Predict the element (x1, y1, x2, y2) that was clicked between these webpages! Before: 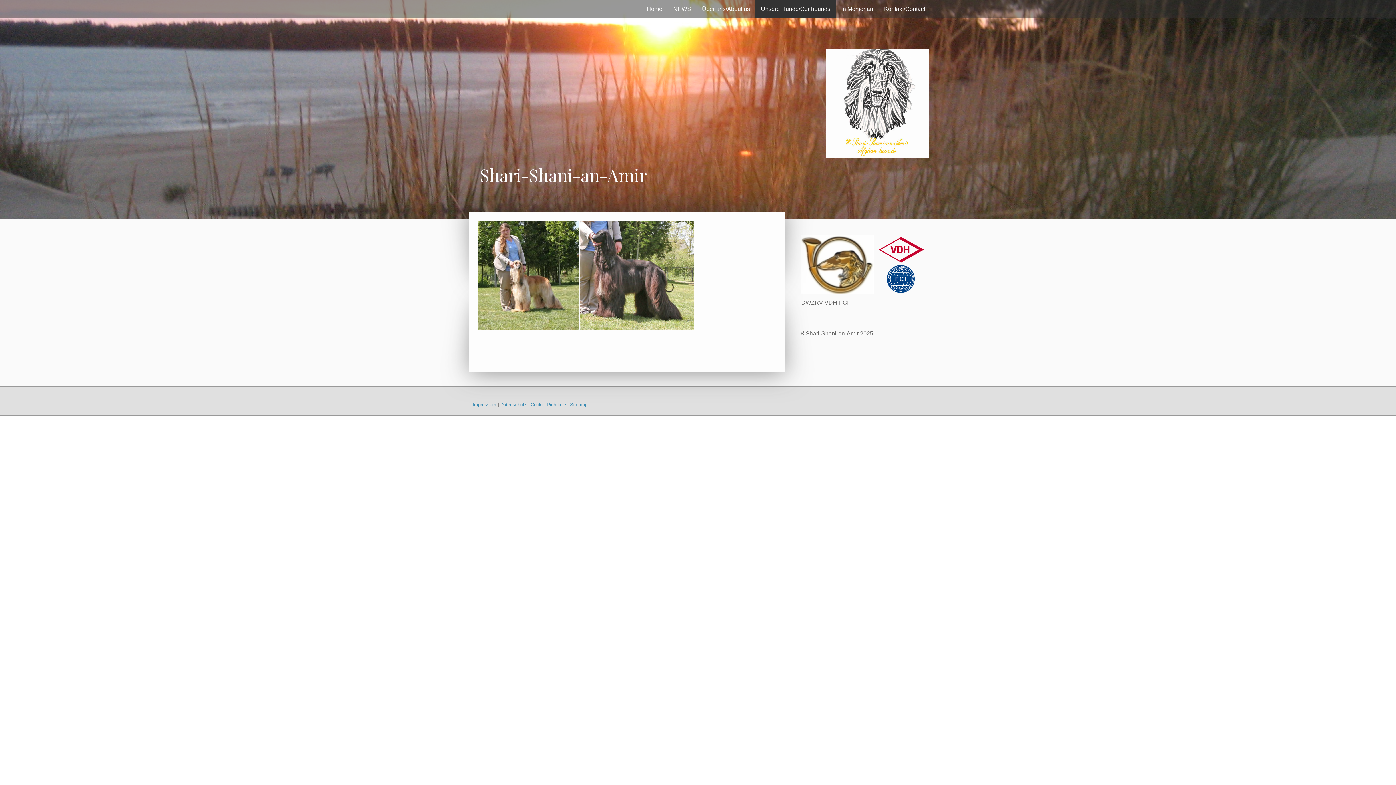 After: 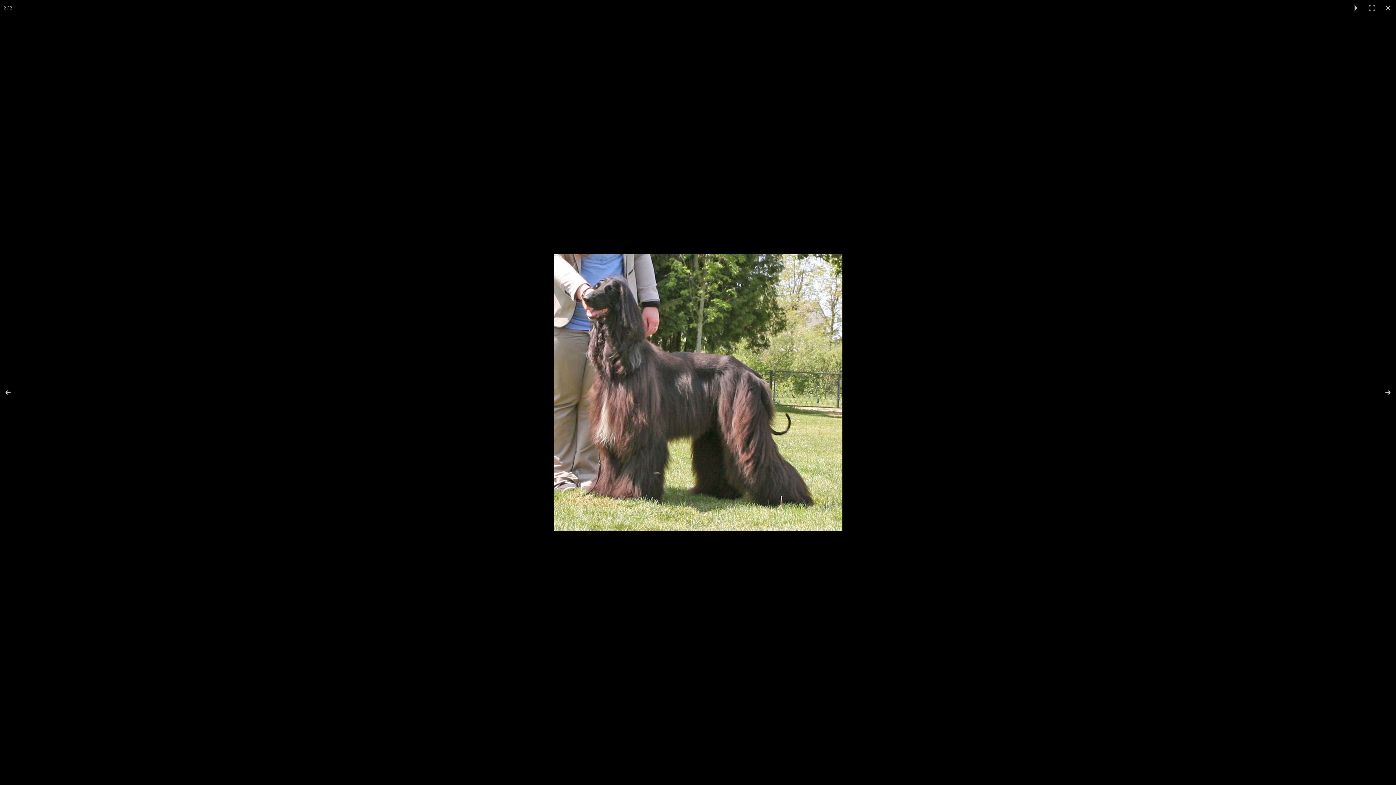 Action: bbox: (580, 220, 694, 330)